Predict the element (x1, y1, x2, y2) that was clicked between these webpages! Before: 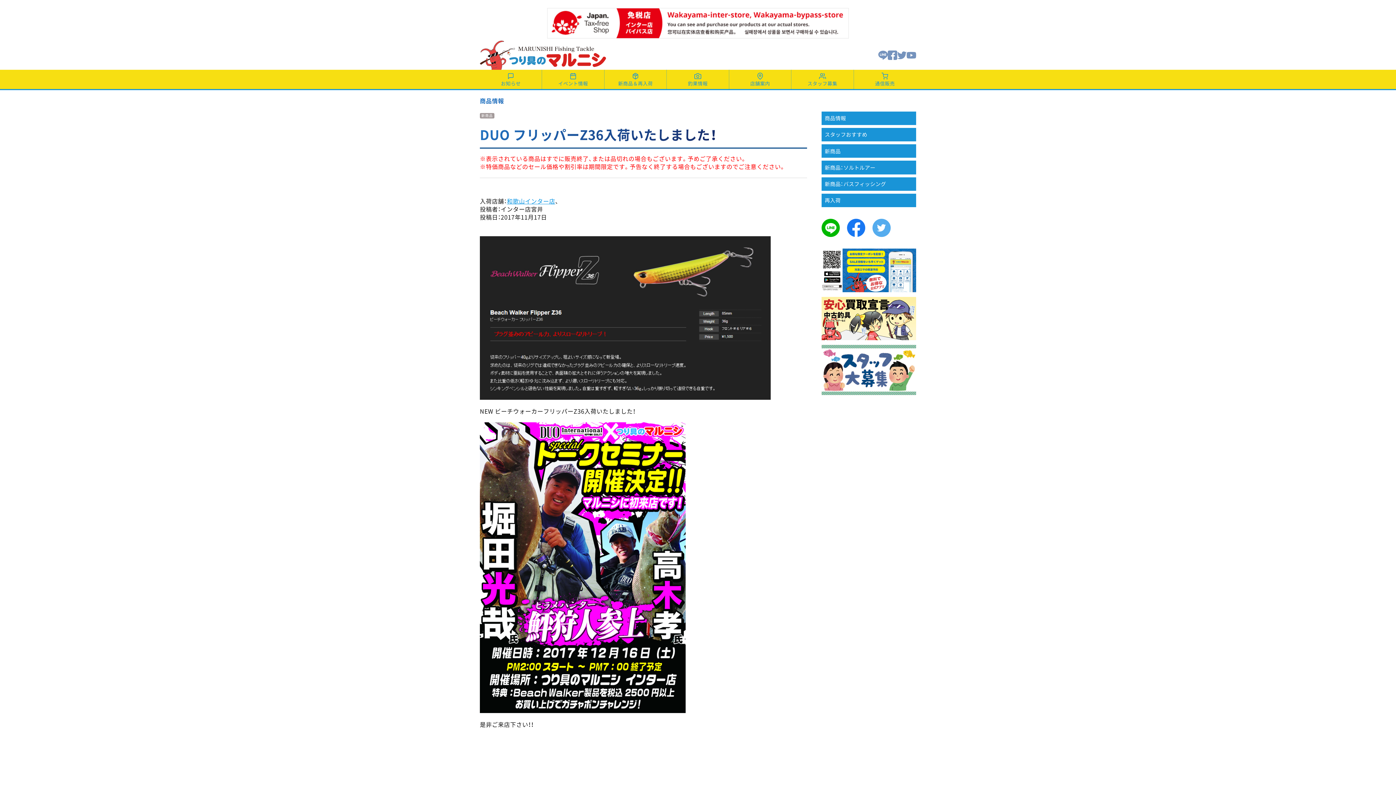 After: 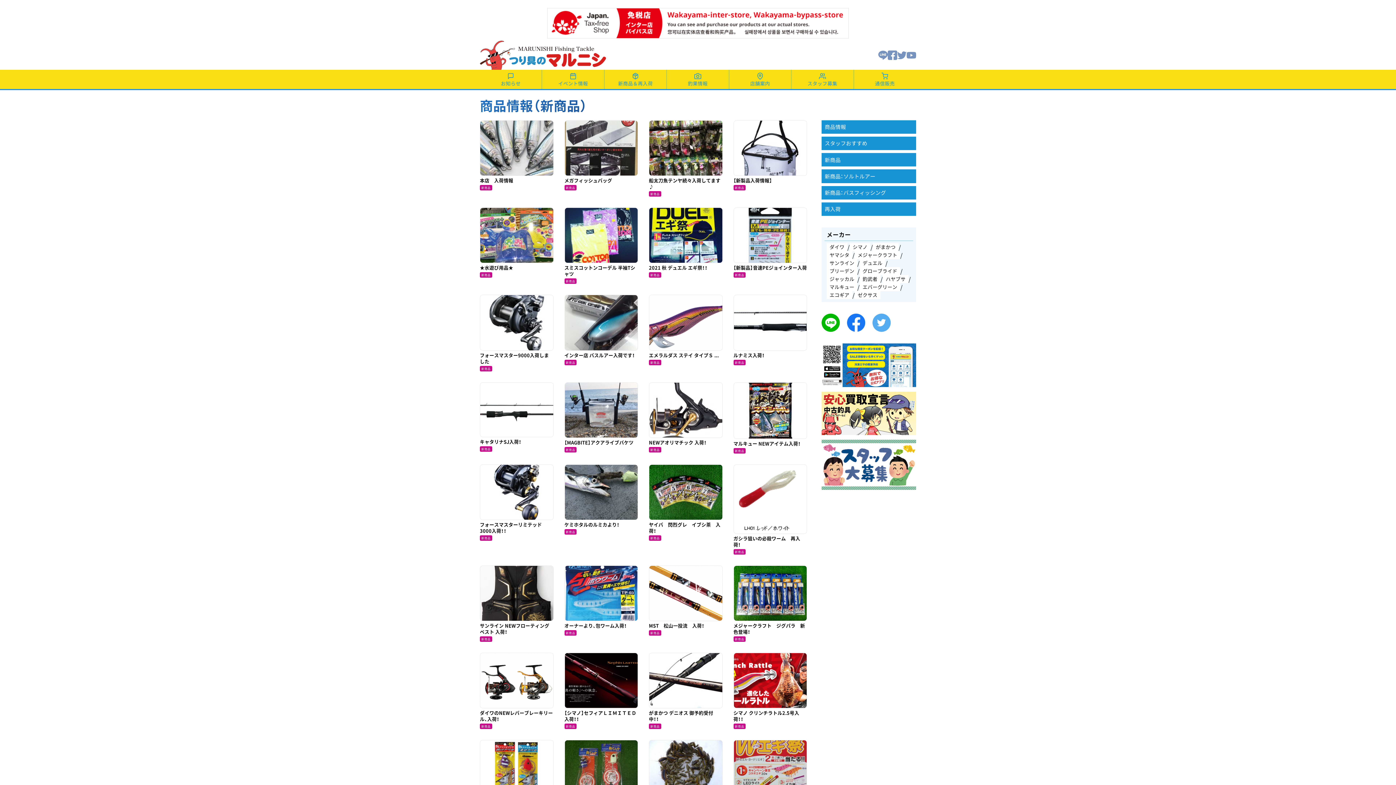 Action: bbox: (821, 144, 916, 157) label: 新商品